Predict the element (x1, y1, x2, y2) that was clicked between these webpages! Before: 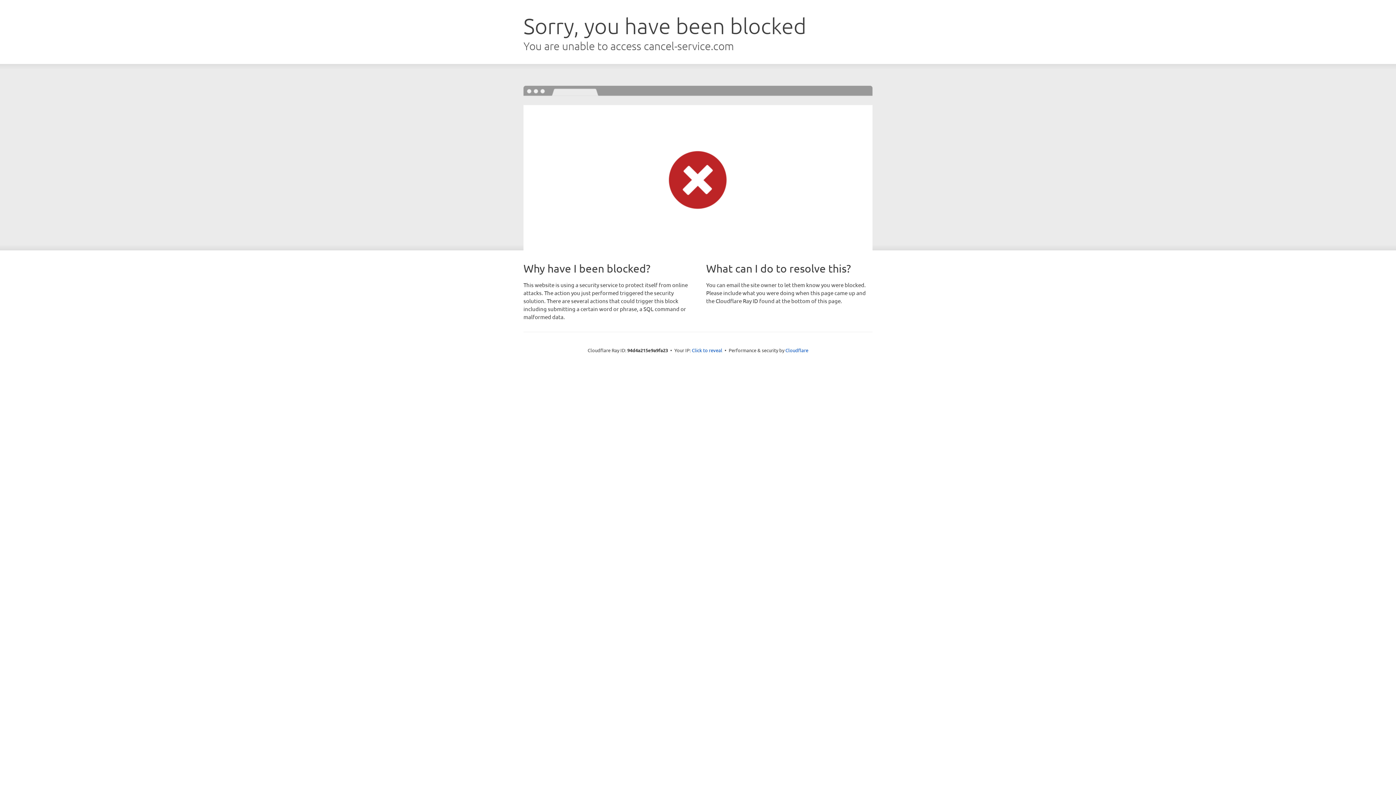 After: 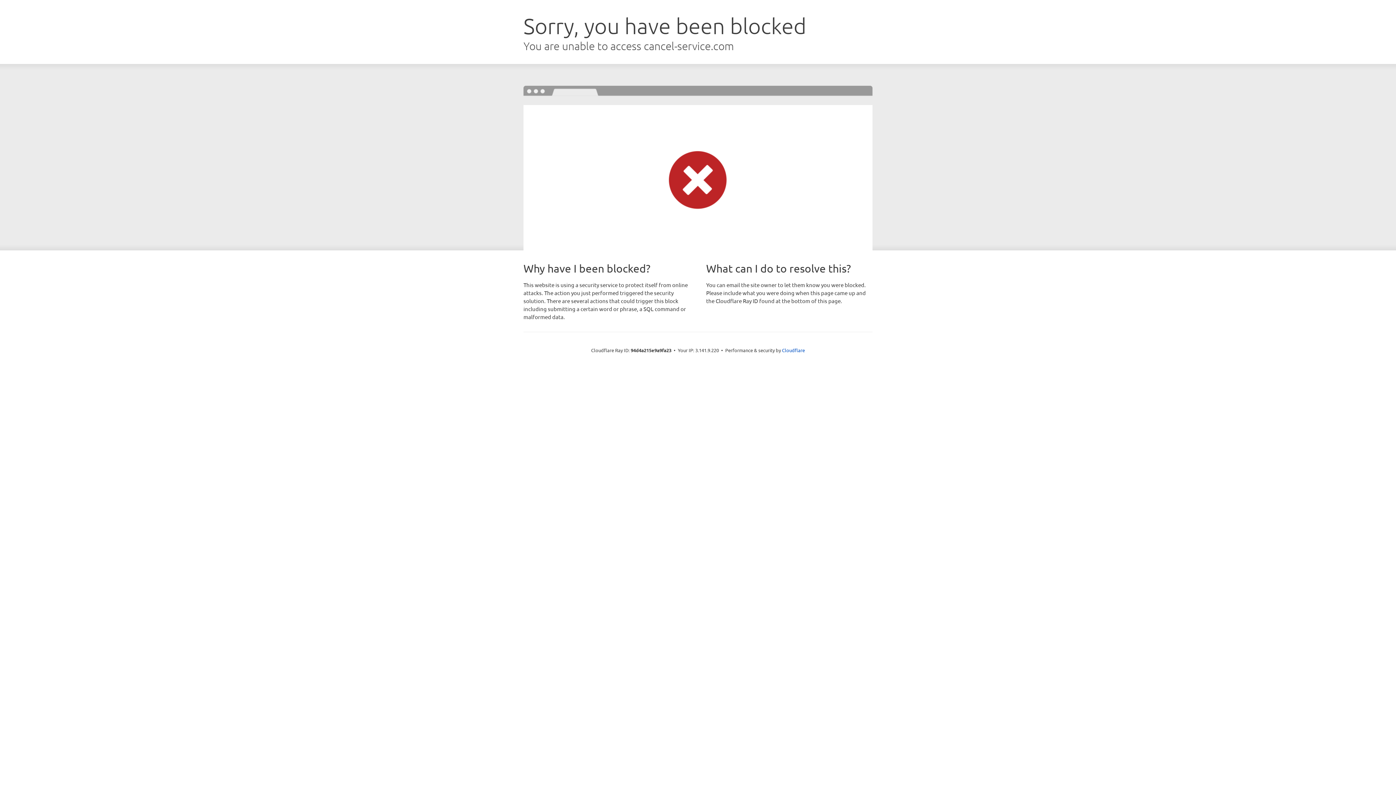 Action: bbox: (692, 346, 722, 353) label: Click to reveal